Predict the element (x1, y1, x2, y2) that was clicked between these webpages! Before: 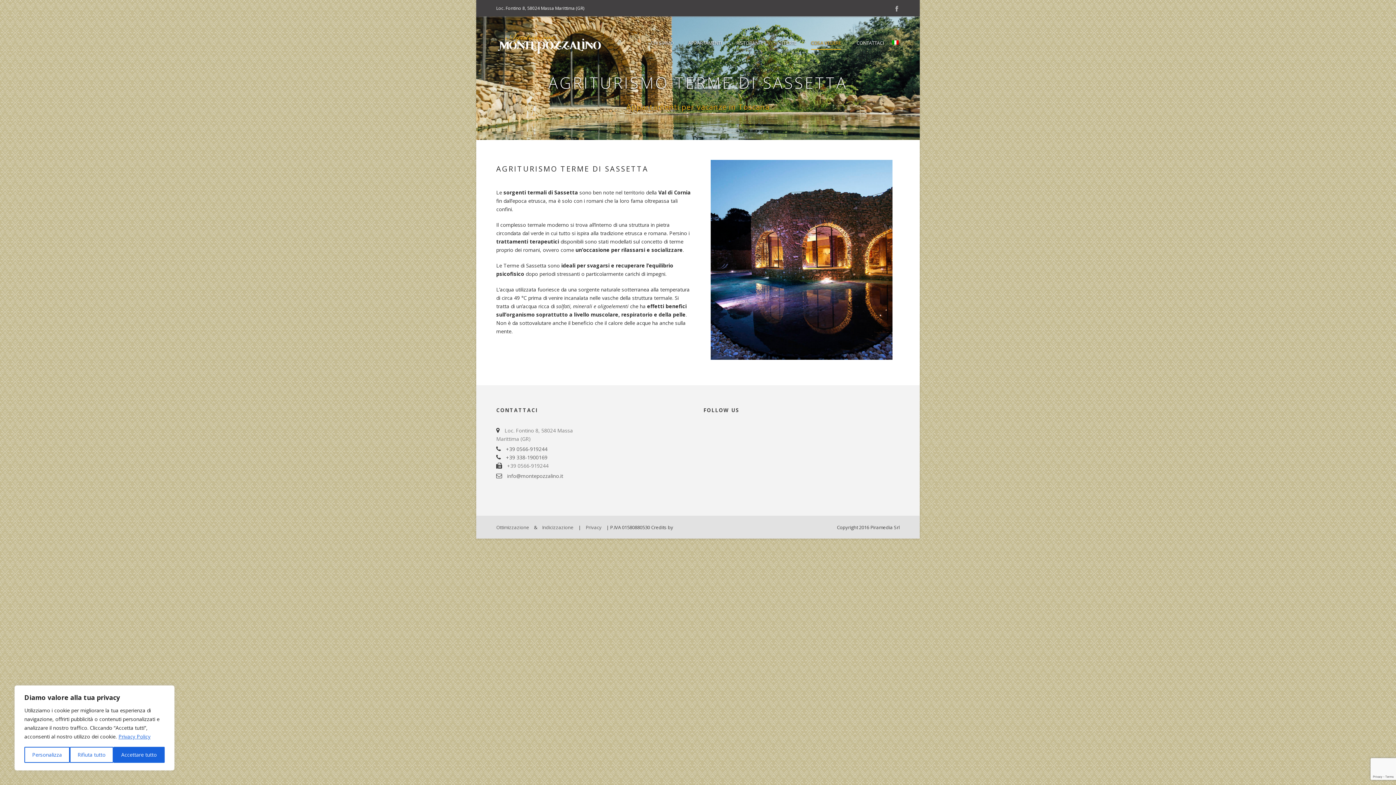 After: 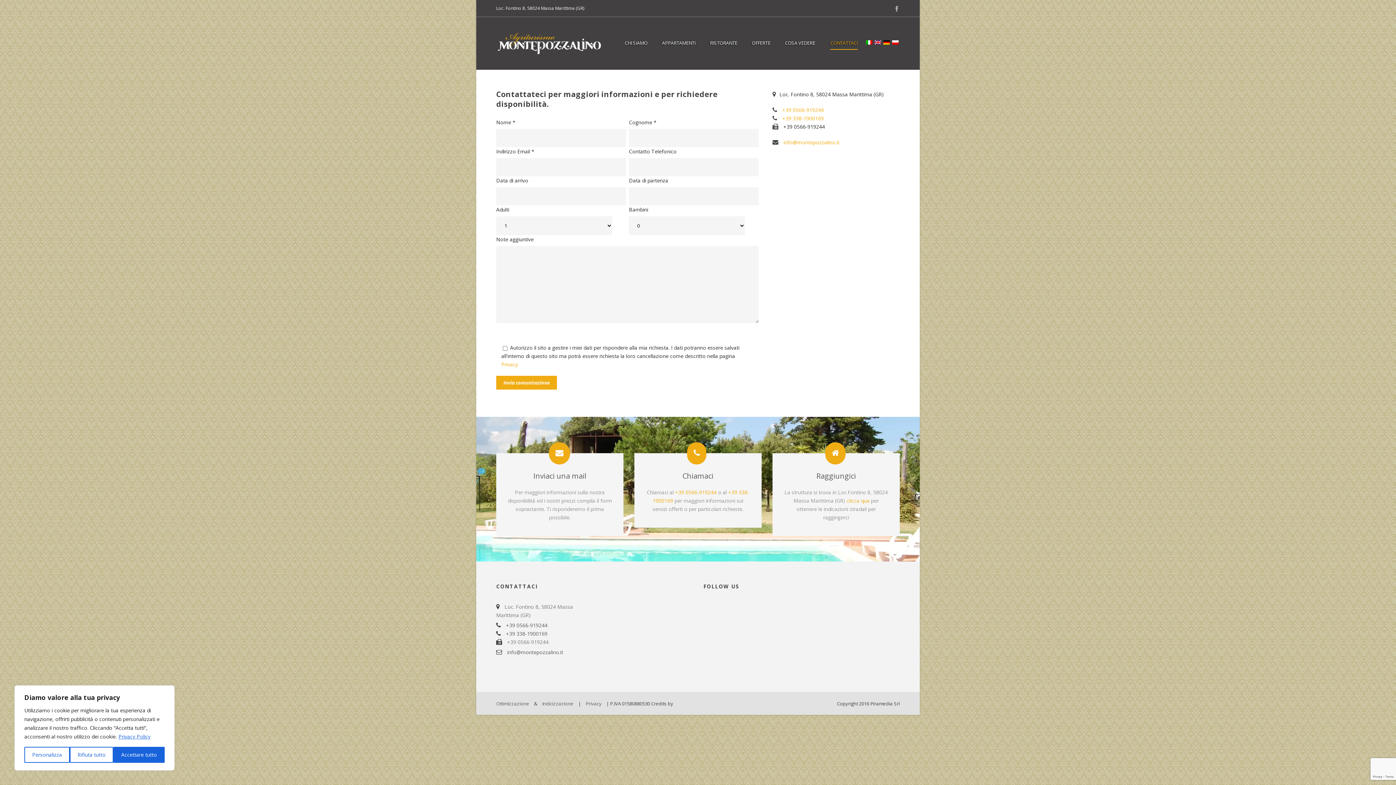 Action: bbox: (849, 38, 891, 56) label: CONTATTACI